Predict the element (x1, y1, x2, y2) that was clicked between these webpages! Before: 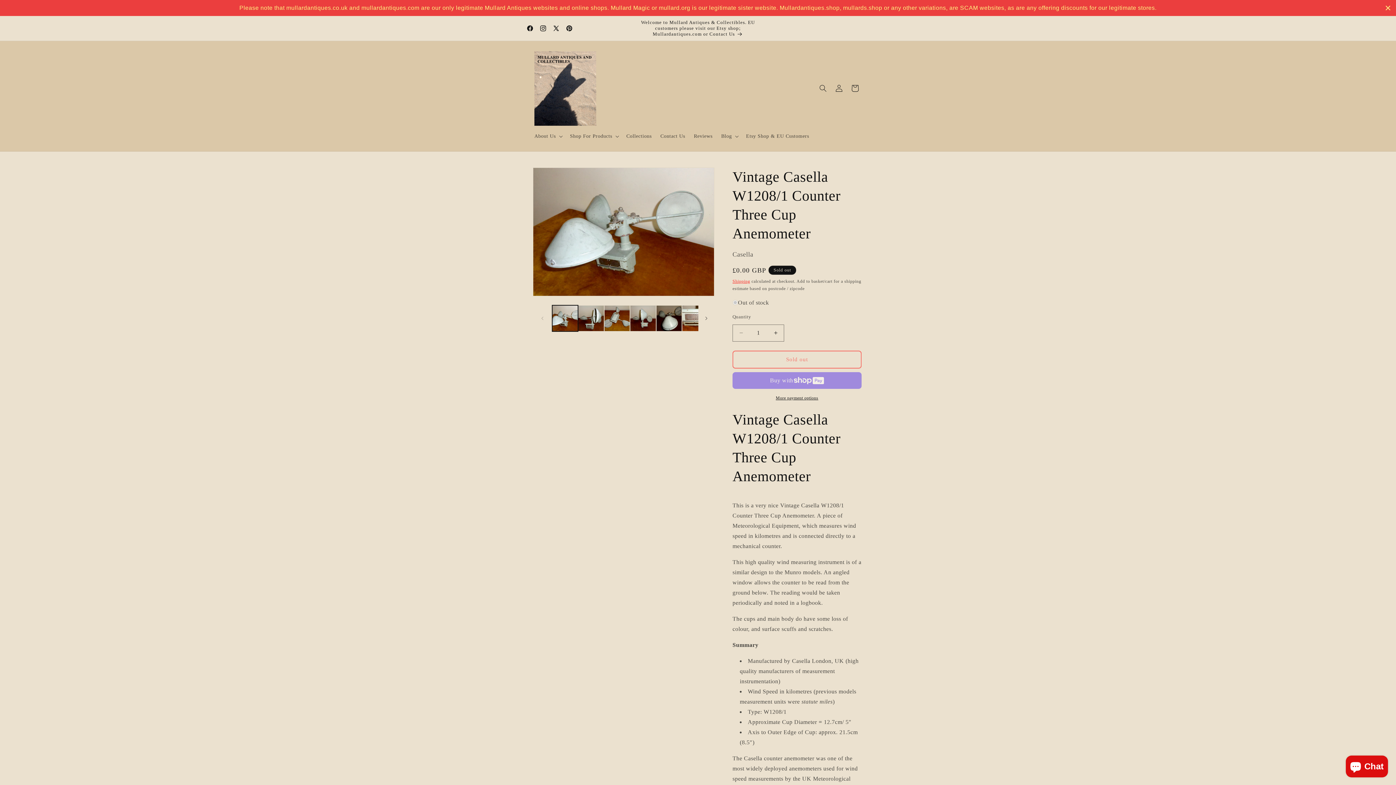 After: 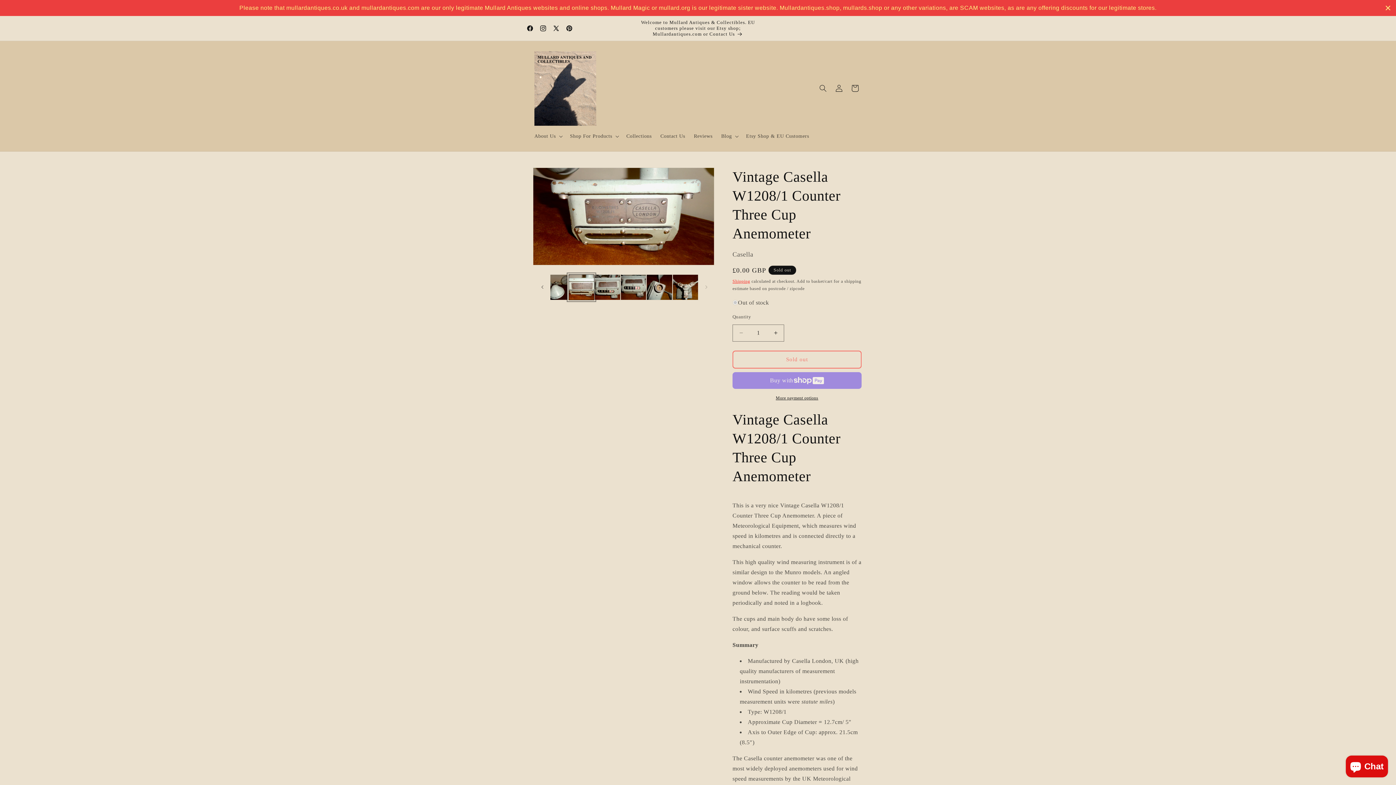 Action: bbox: (682, 305, 708, 331) label: Load image 6 in gallery view